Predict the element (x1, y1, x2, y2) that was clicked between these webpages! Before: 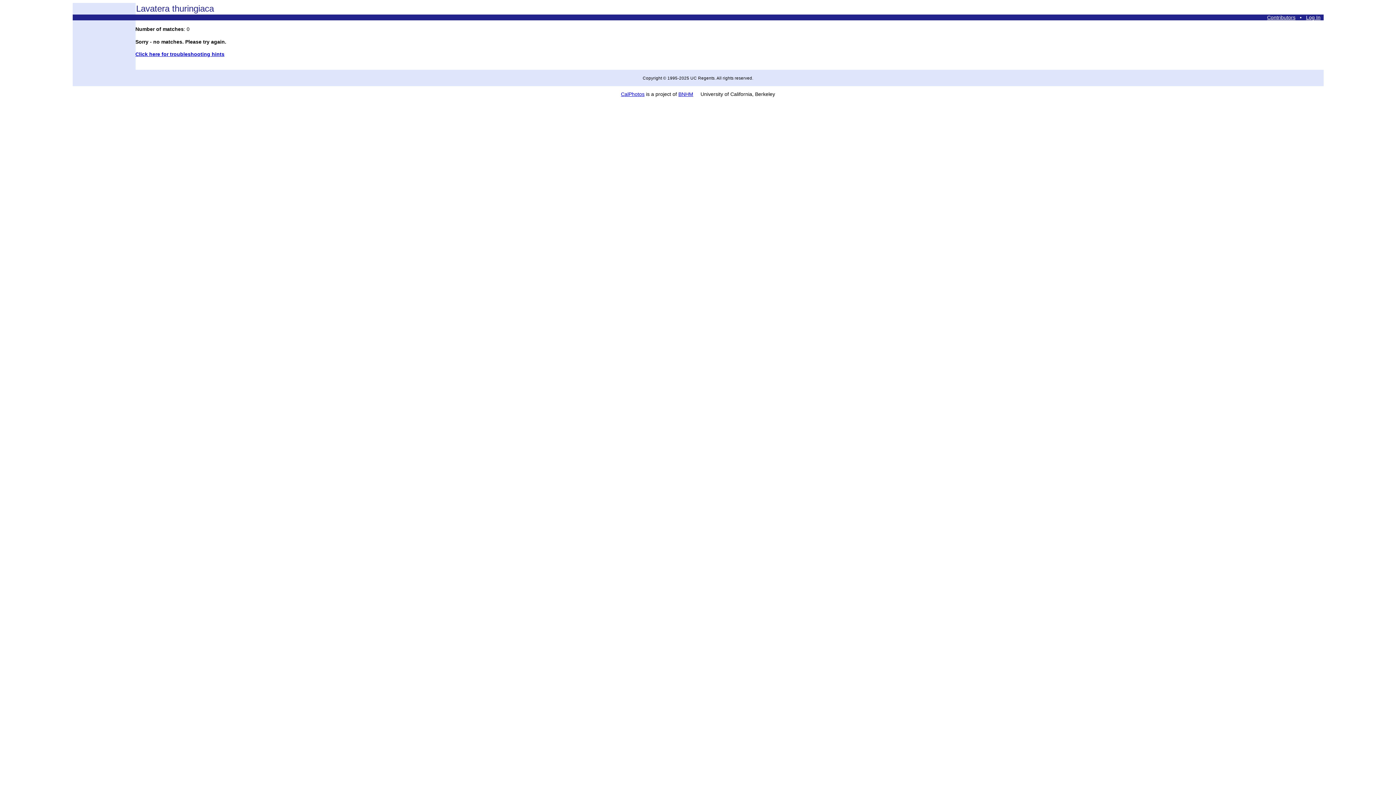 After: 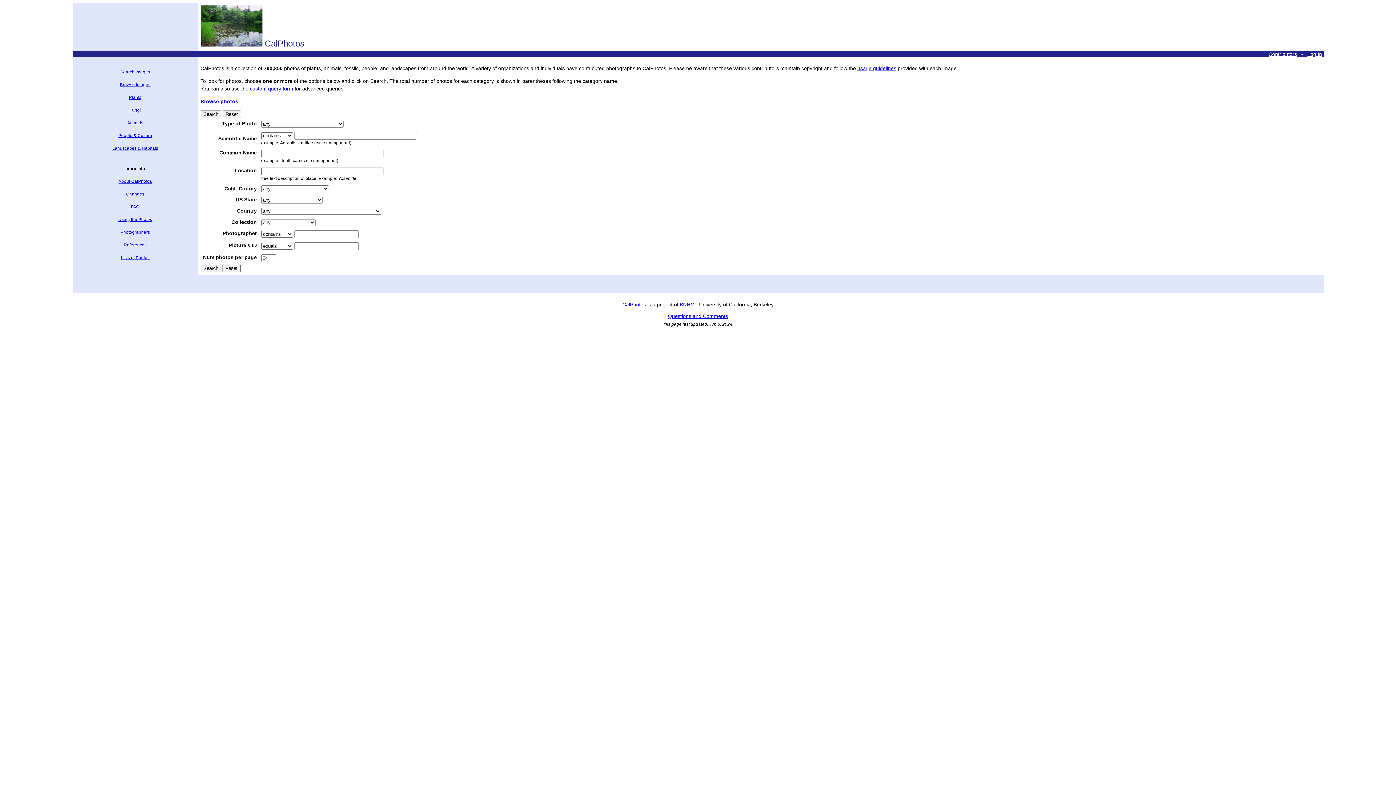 Action: bbox: (621, 91, 644, 97) label: CalPhotos